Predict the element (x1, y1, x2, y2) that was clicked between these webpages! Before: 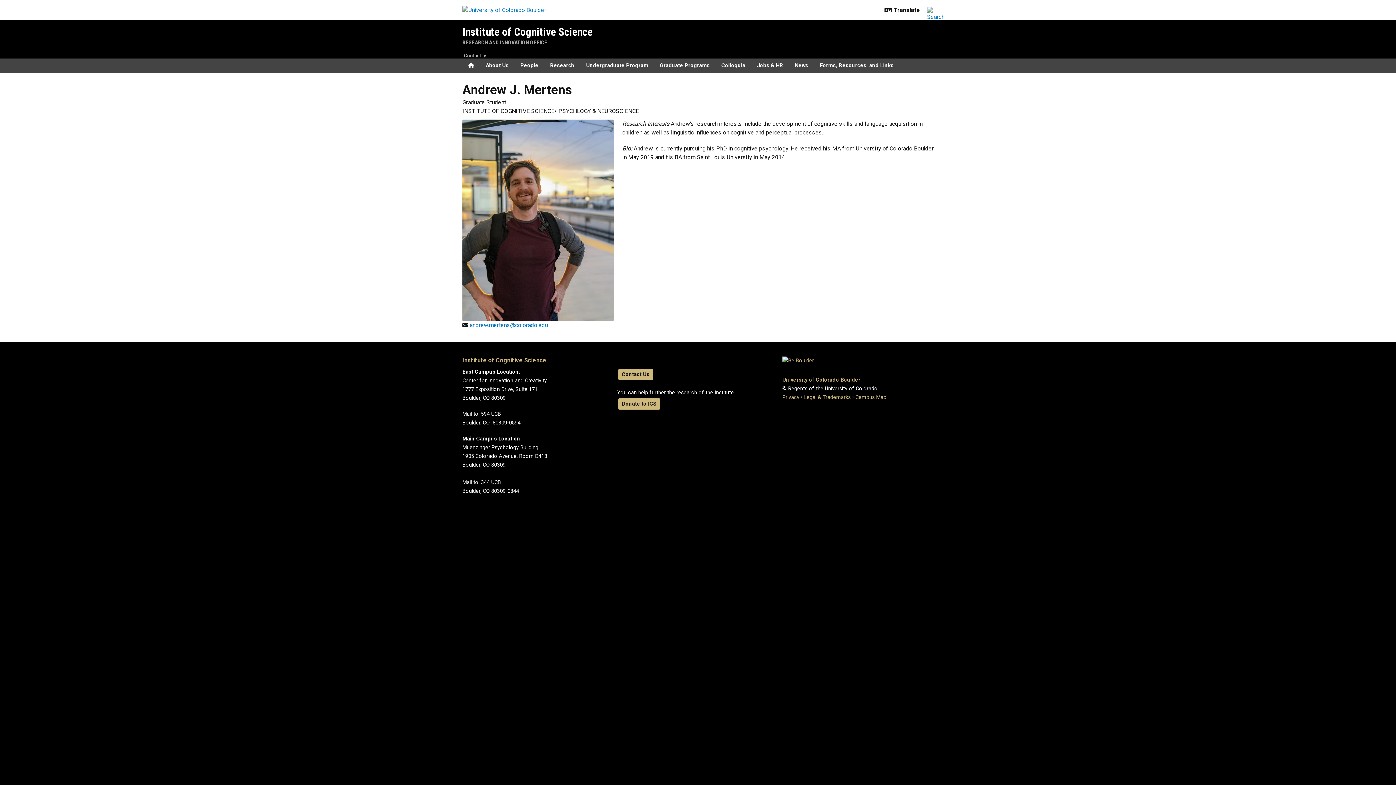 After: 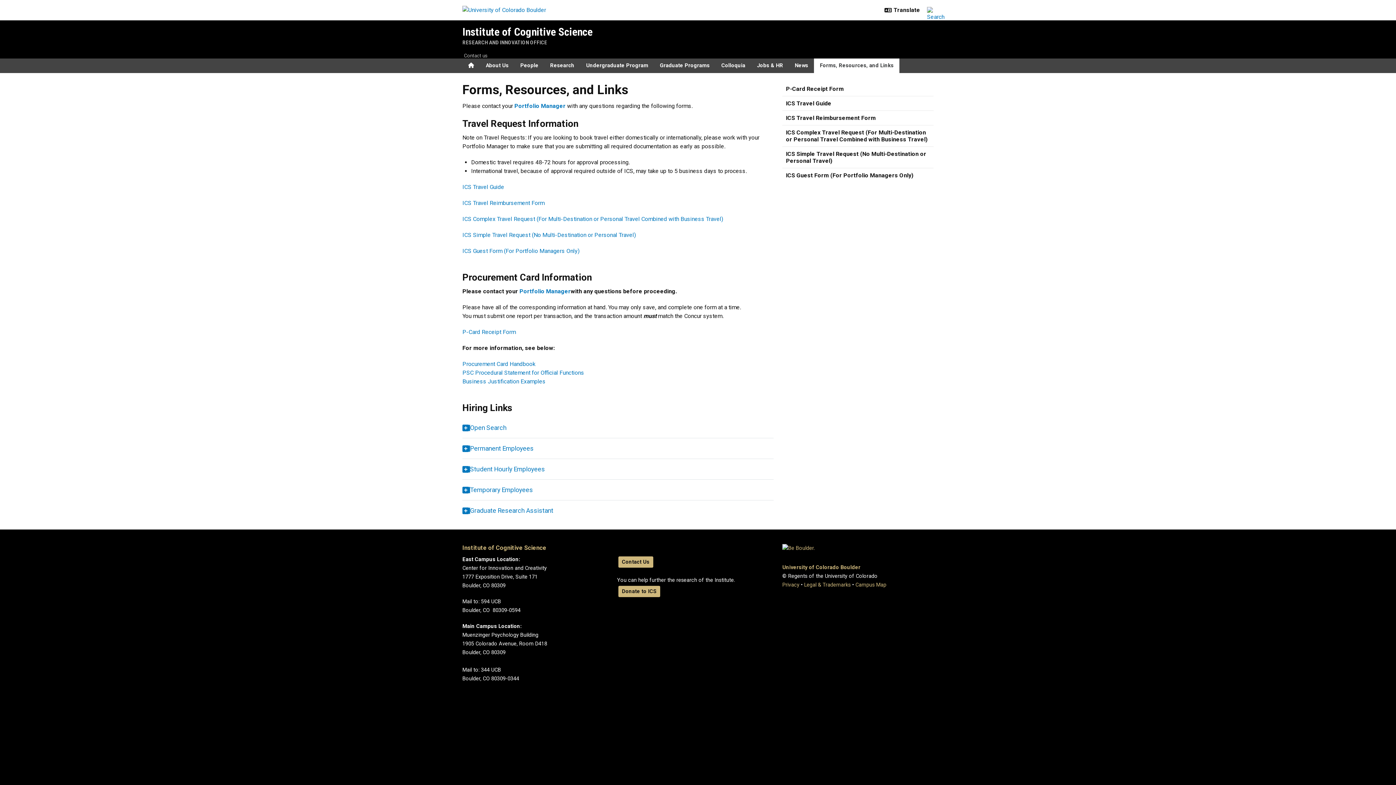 Action: bbox: (814, 58, 899, 73) label: Forms, Resources, and Links